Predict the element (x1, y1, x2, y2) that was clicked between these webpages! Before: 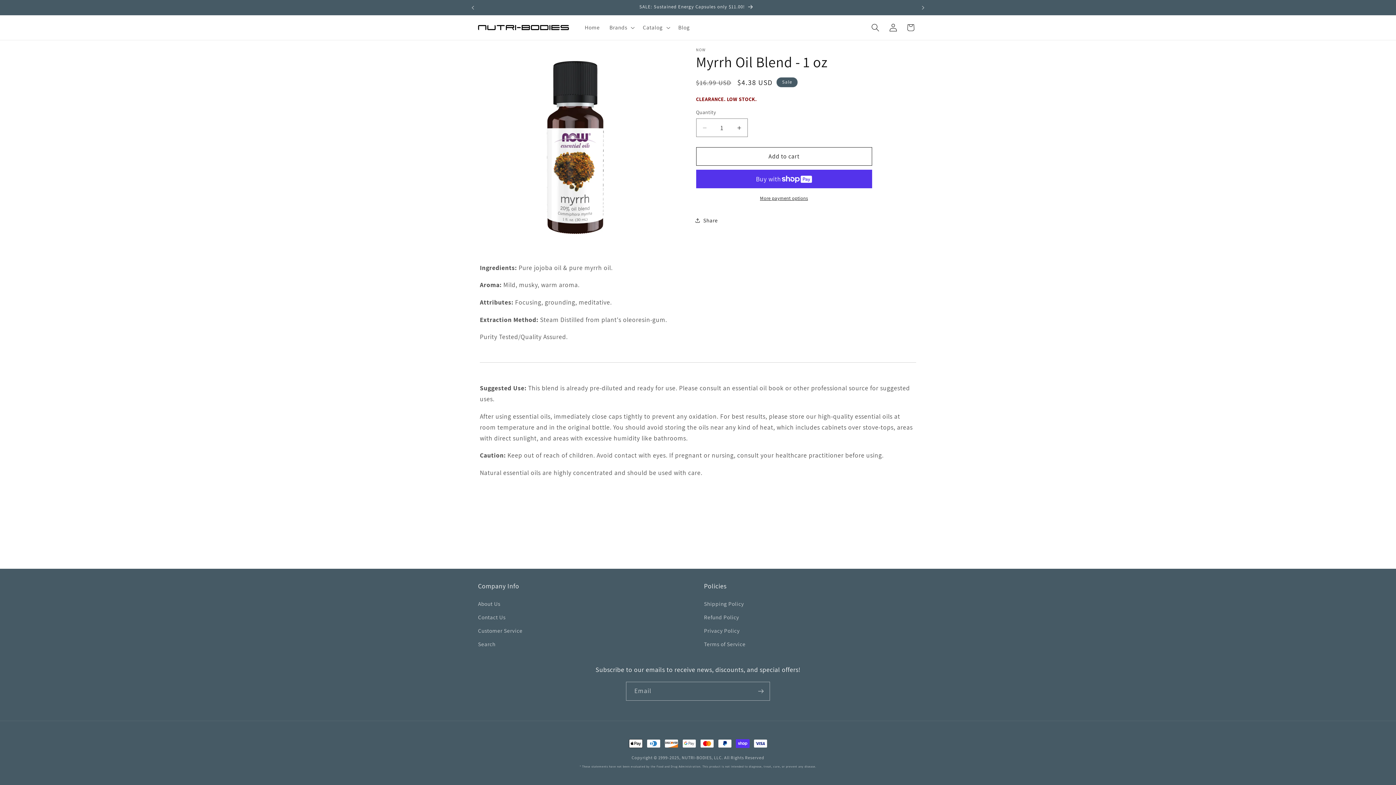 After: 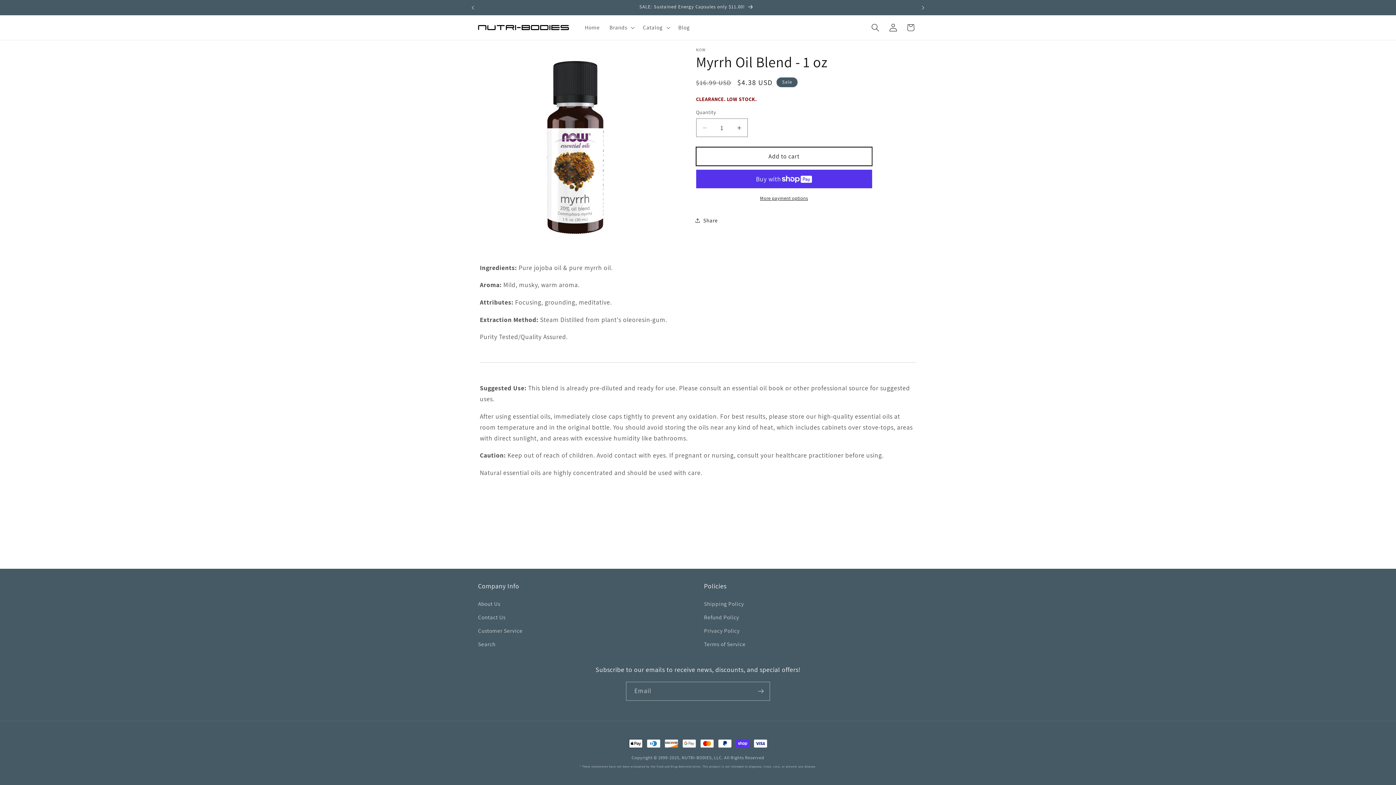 Action: label: Add to cart bbox: (696, 147, 872, 165)